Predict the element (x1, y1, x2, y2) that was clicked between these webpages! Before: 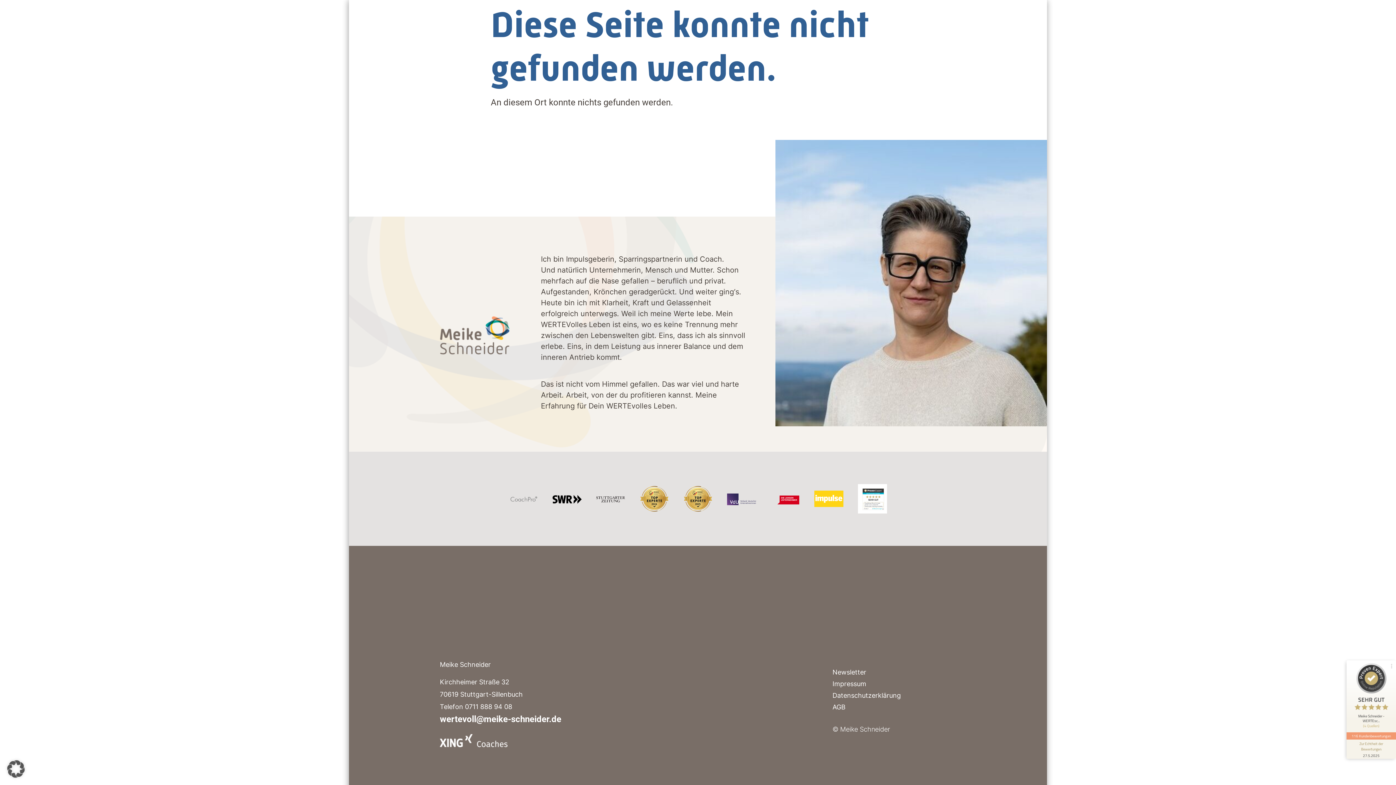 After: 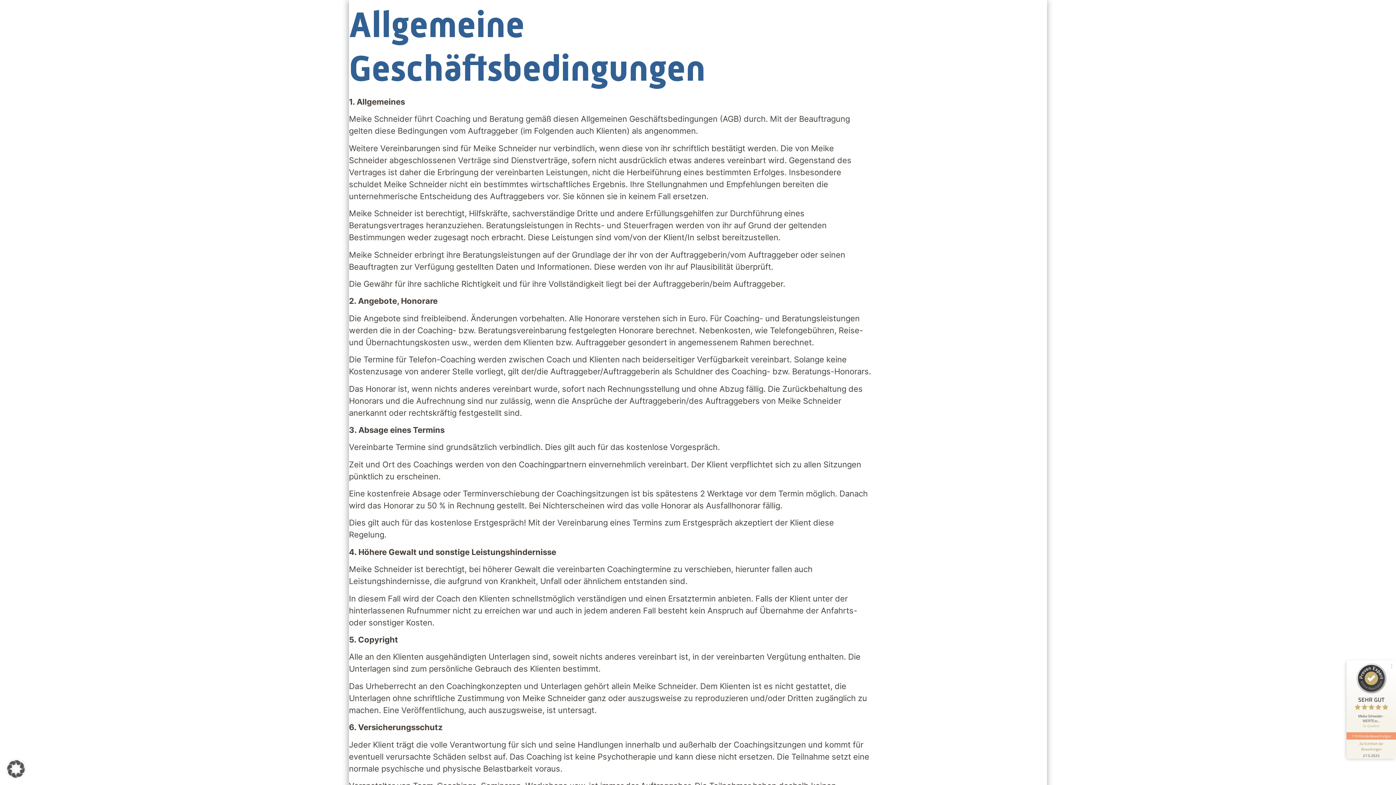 Action: label: AGB bbox: (832, 702, 956, 712)